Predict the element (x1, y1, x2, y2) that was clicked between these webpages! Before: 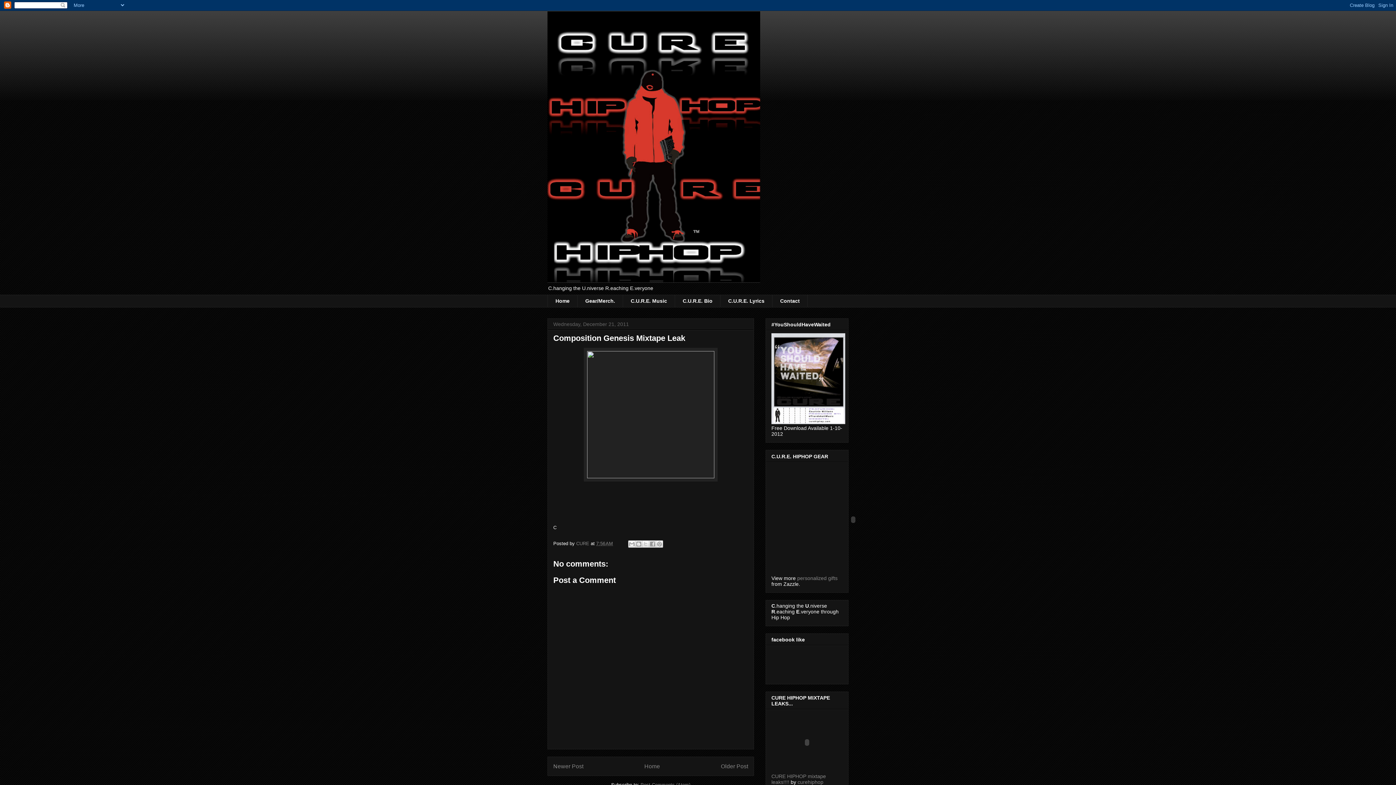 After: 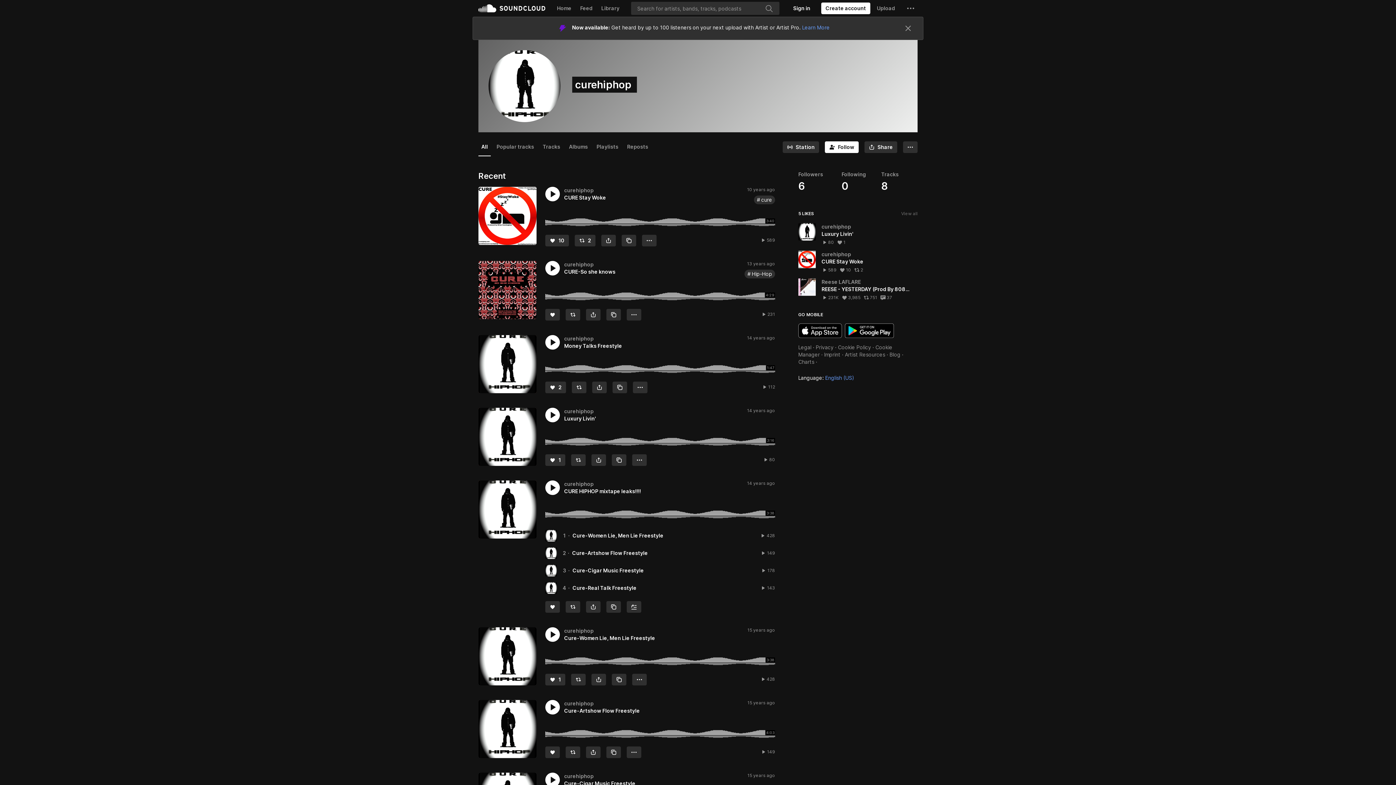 Action: bbox: (797, 779, 823, 785) label: curehiphop